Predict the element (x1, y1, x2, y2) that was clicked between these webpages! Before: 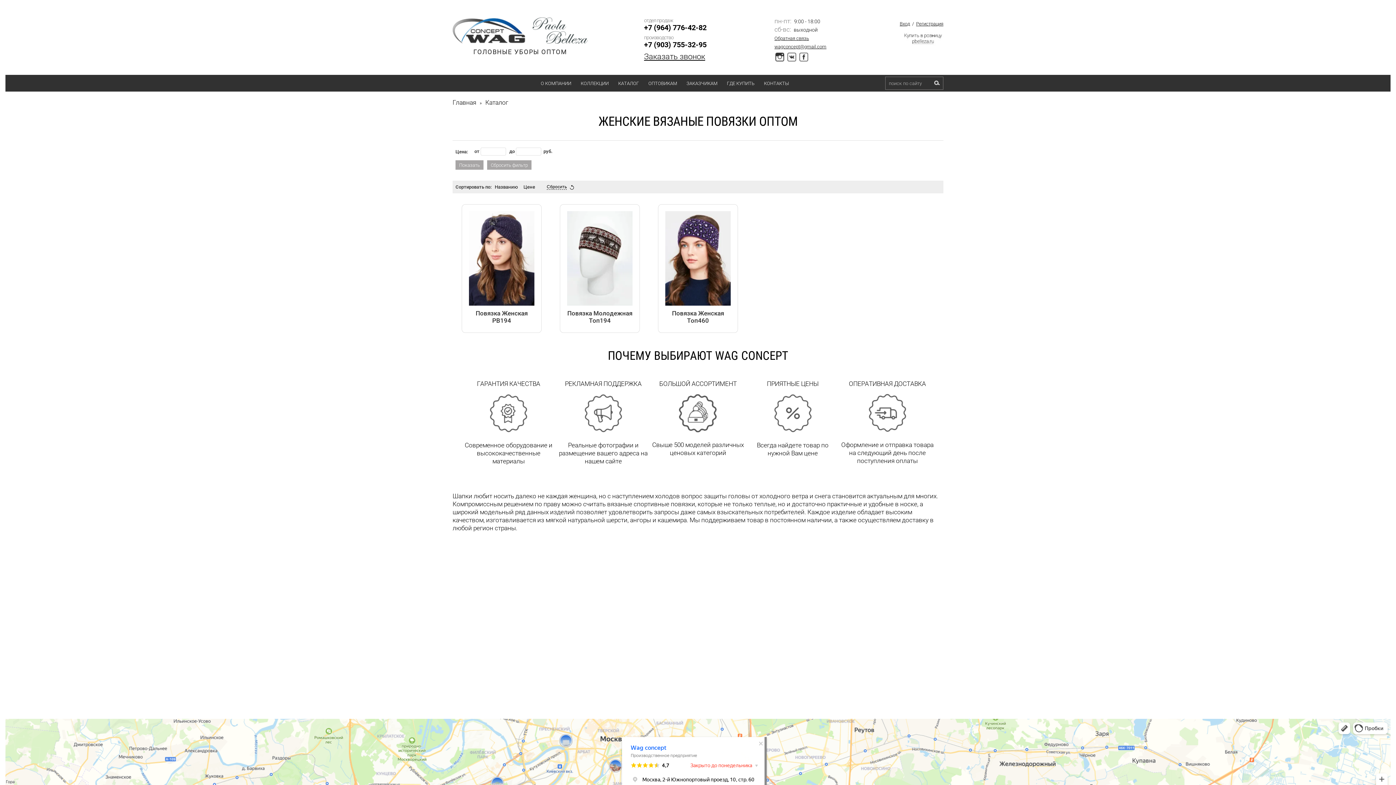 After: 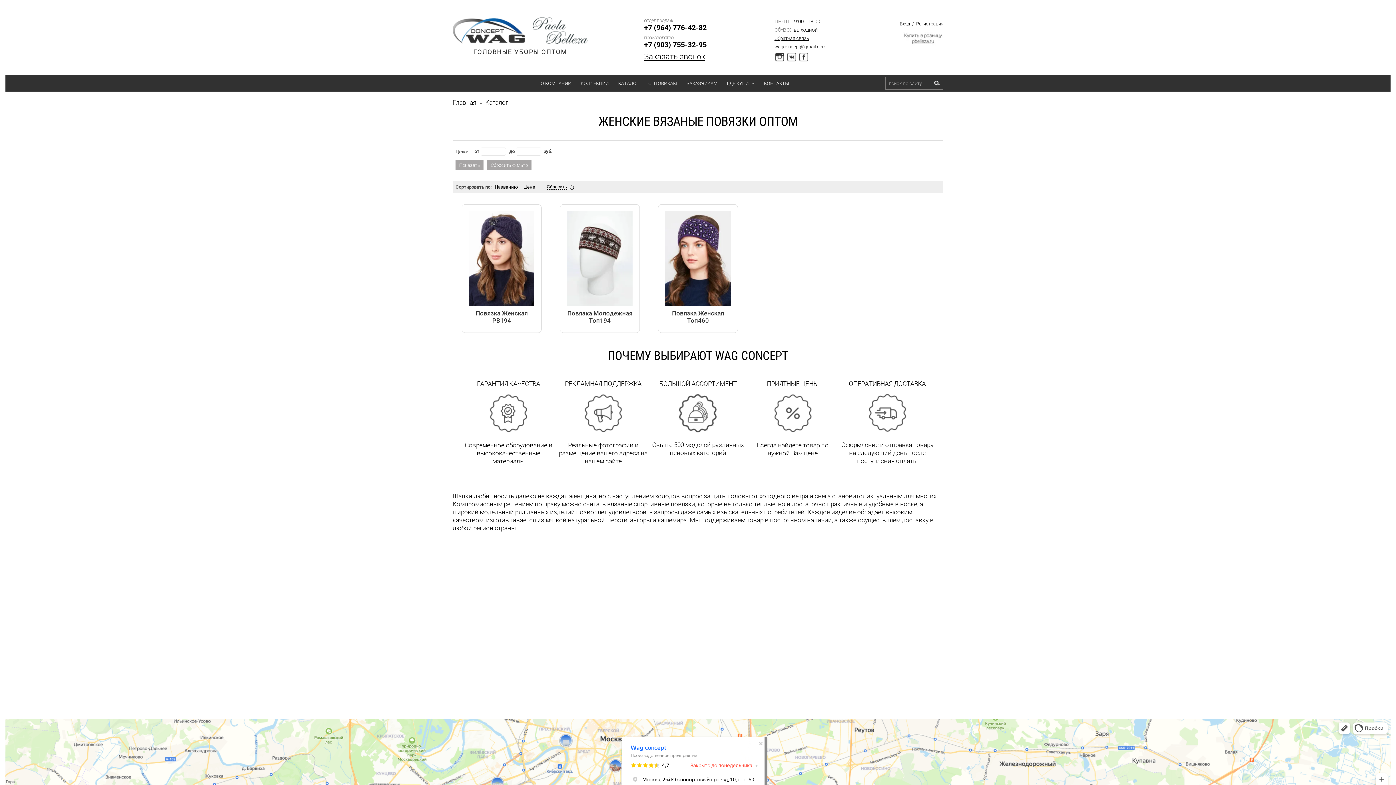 Action: bbox: (644, 23, 706, 32) label: +7 (964) 776-42-82